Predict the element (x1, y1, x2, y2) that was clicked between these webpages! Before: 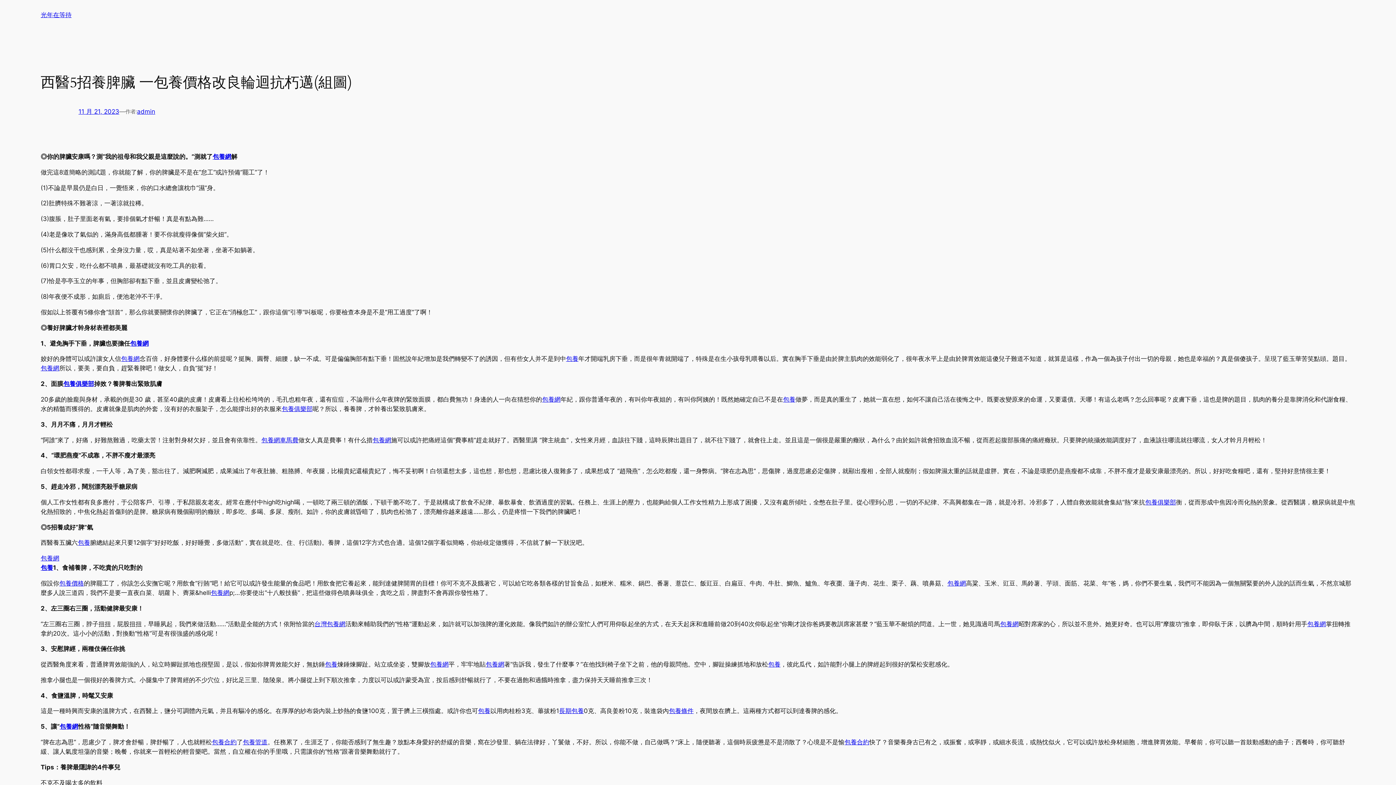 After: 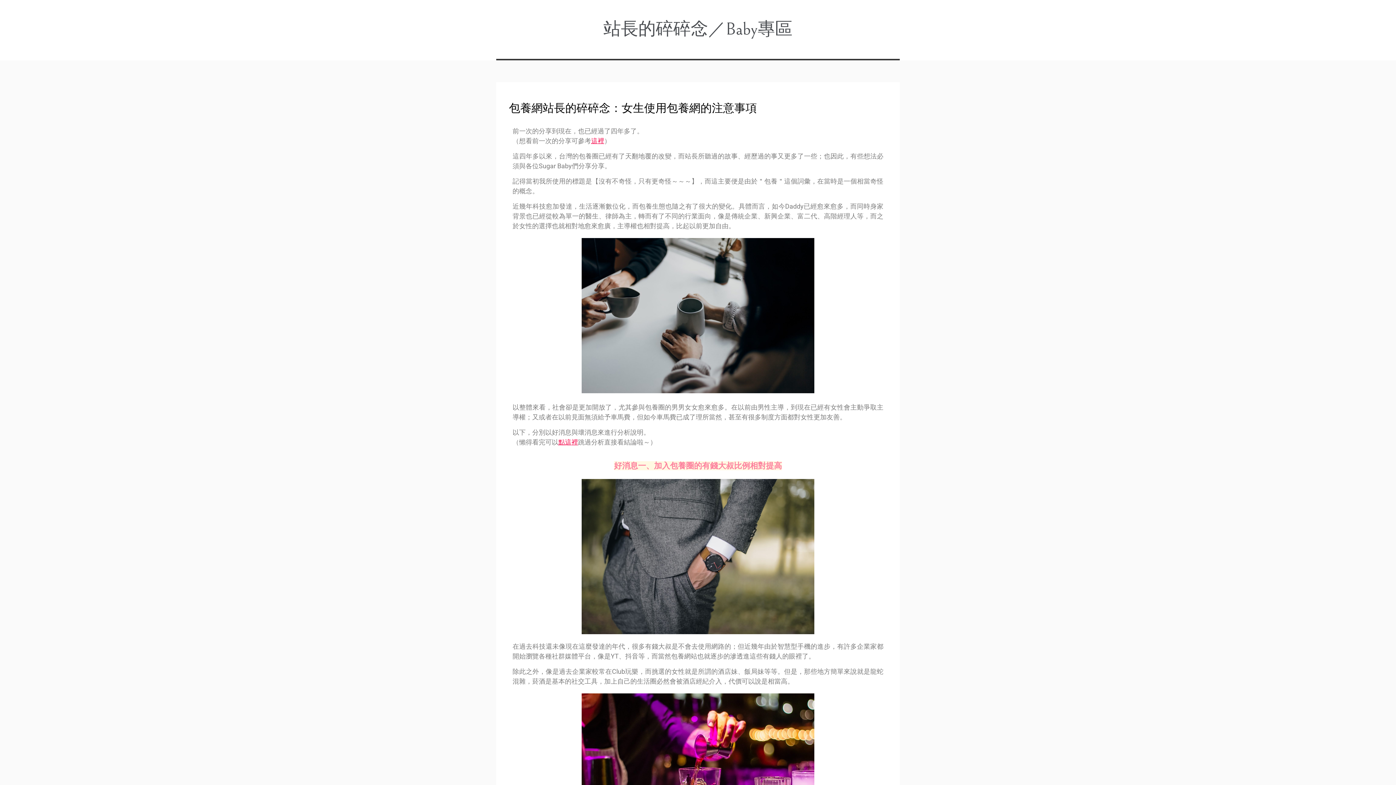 Action: label: 包養網 bbox: (210, 589, 229, 596)